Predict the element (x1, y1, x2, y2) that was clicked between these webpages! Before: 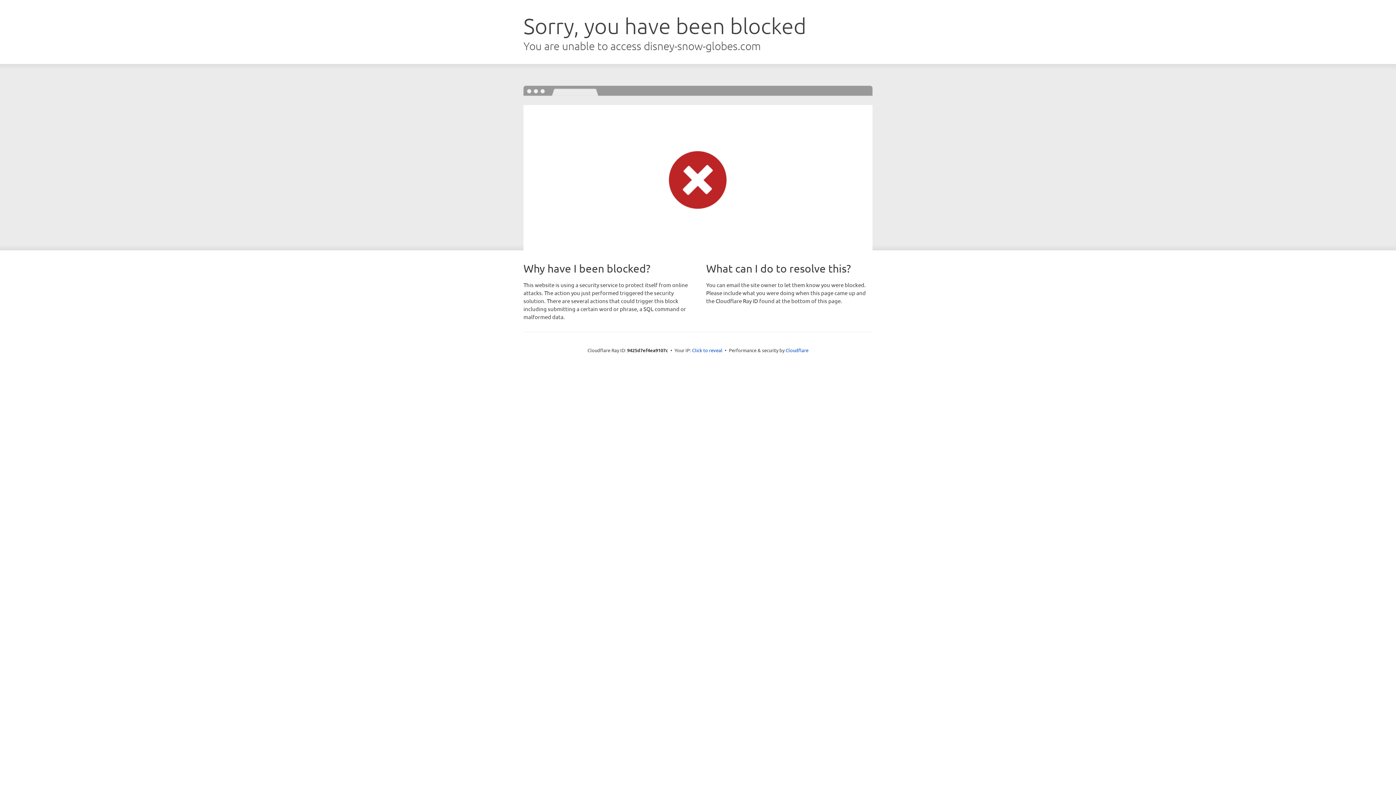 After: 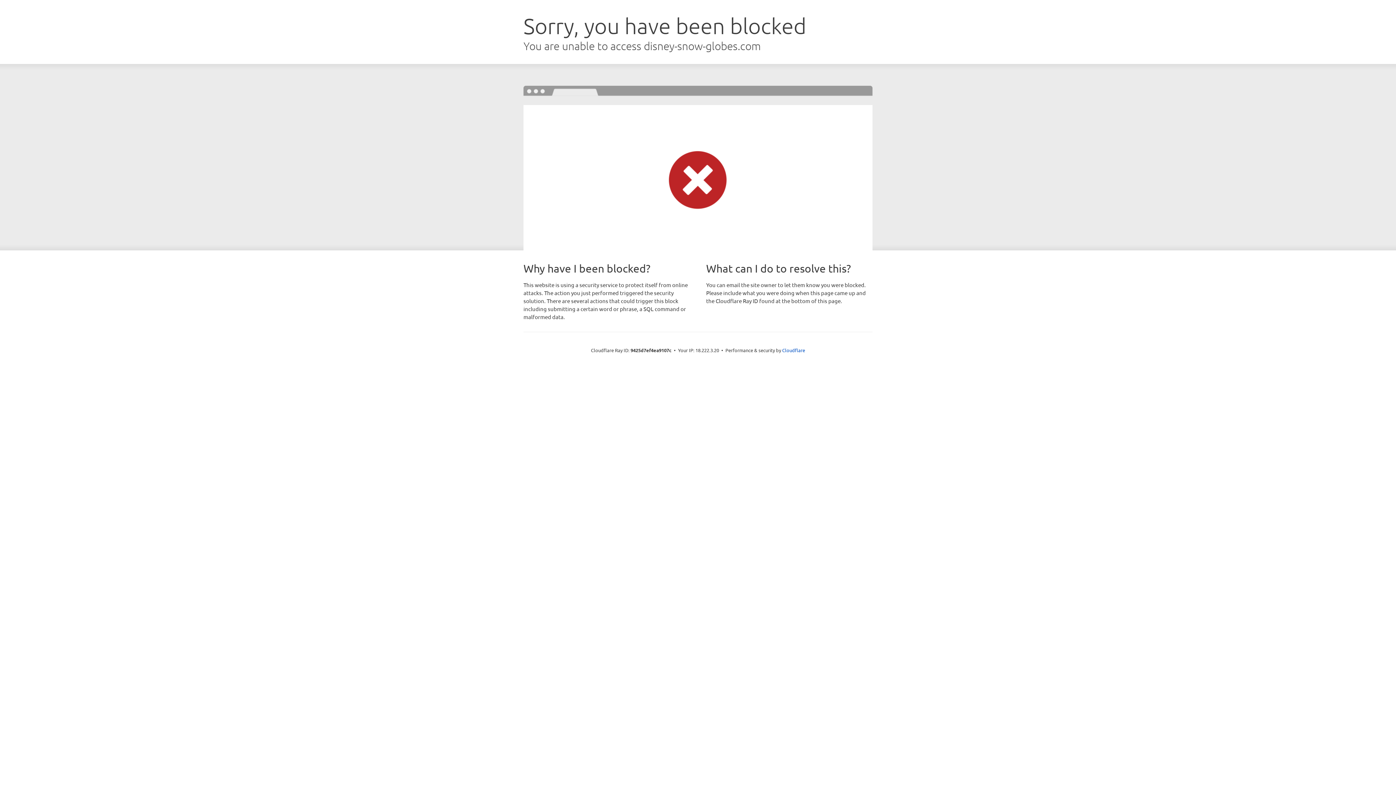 Action: label: Click to reveal bbox: (692, 346, 722, 353)